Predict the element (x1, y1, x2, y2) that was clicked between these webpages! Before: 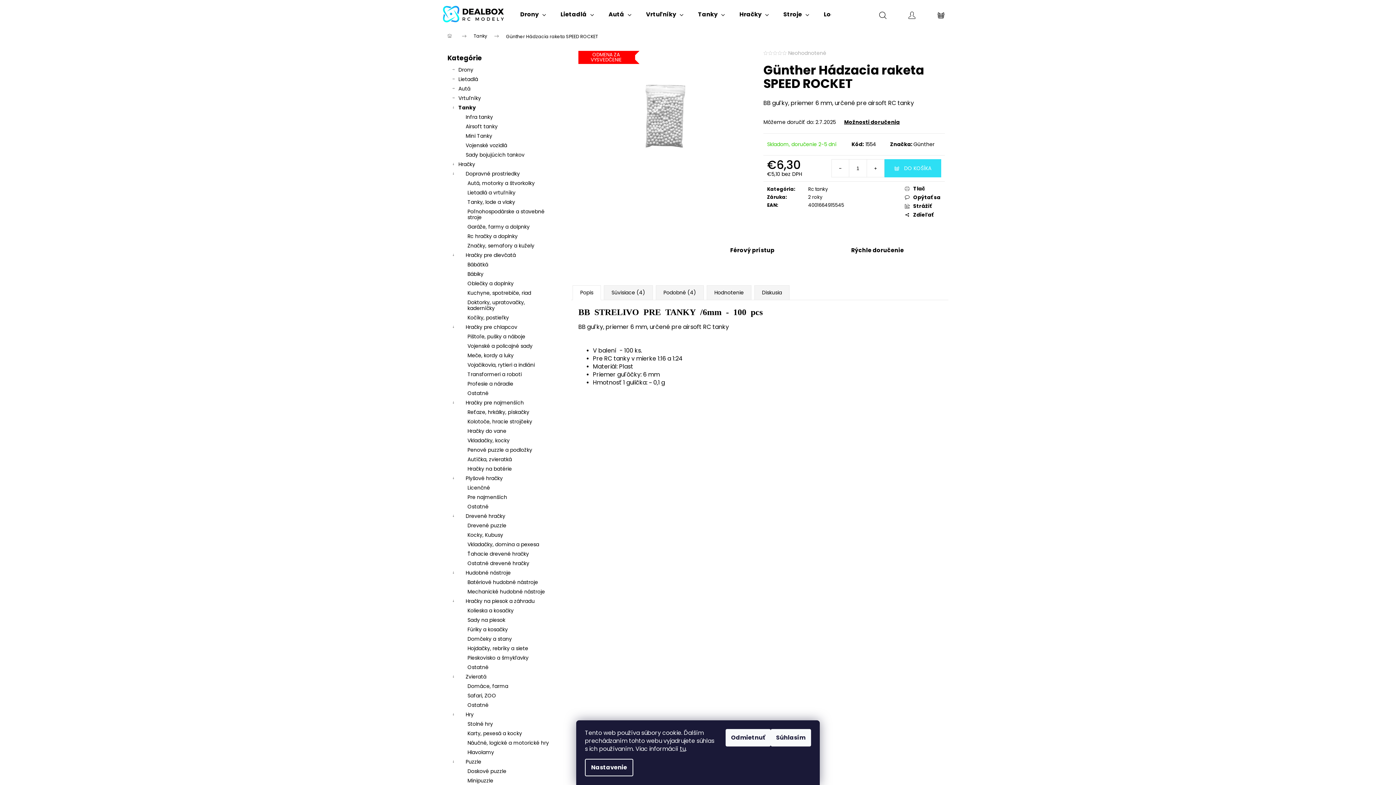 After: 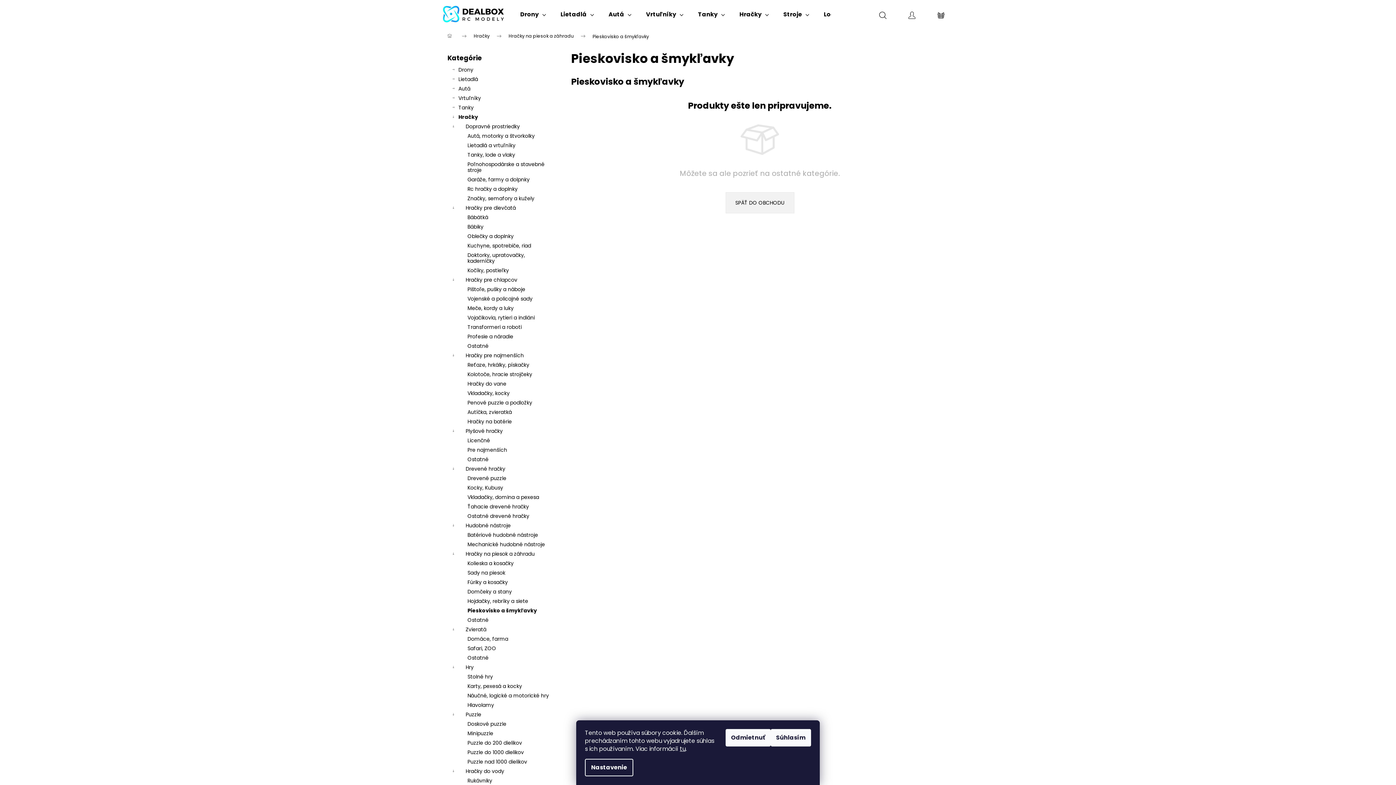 Action: bbox: (447, 653, 556, 662) label: Pieskovisko a šmykľavky